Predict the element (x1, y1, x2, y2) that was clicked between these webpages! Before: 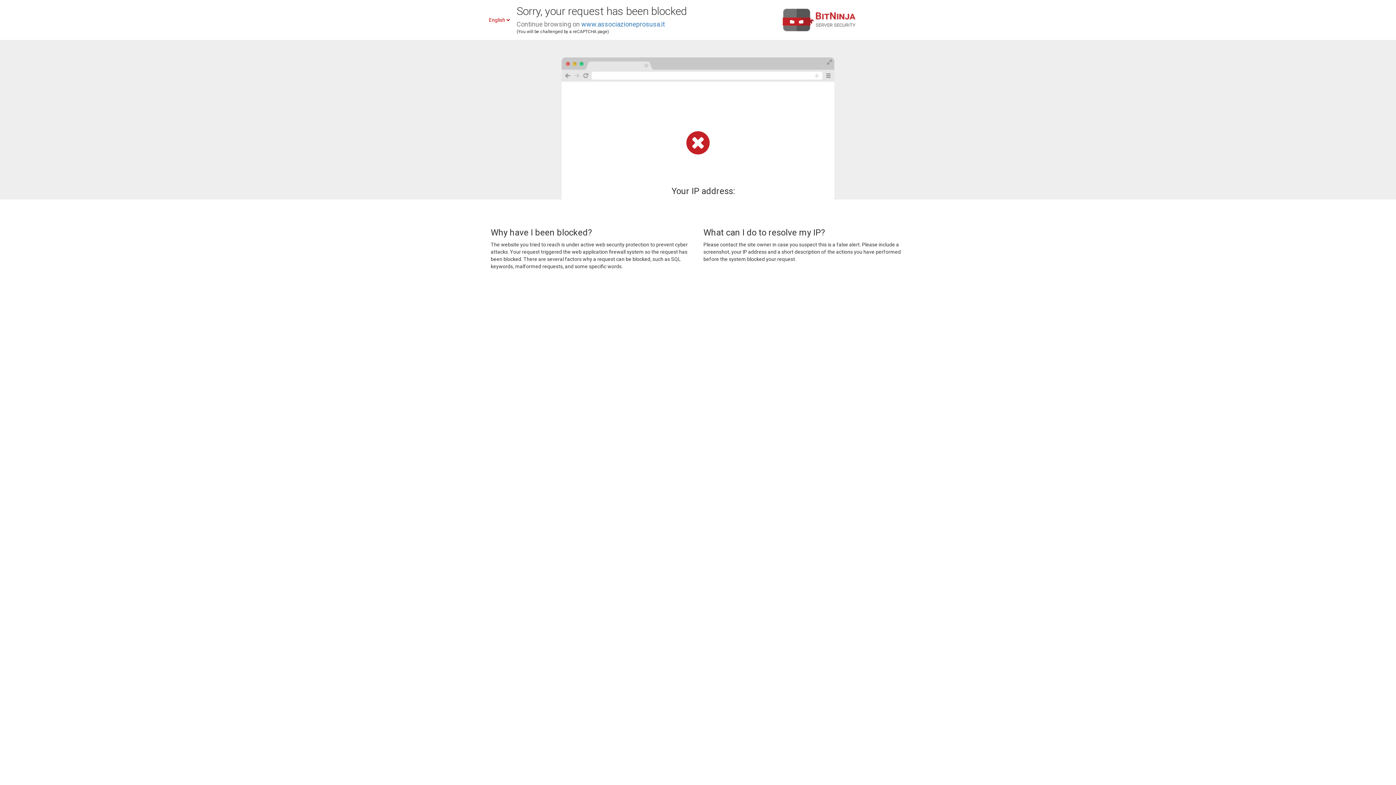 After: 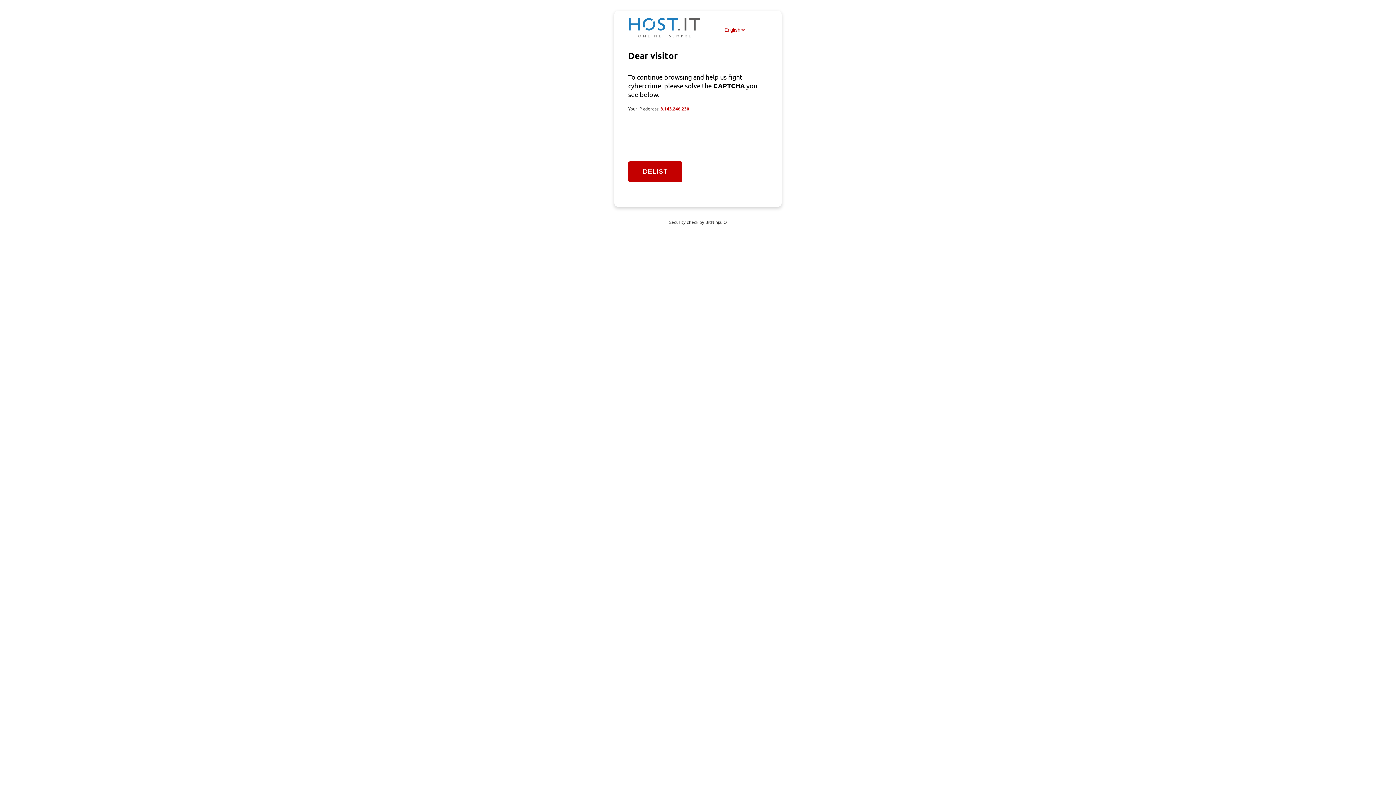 Action: bbox: (581, 20, 665, 28) label: www.associazioneprosusa.it